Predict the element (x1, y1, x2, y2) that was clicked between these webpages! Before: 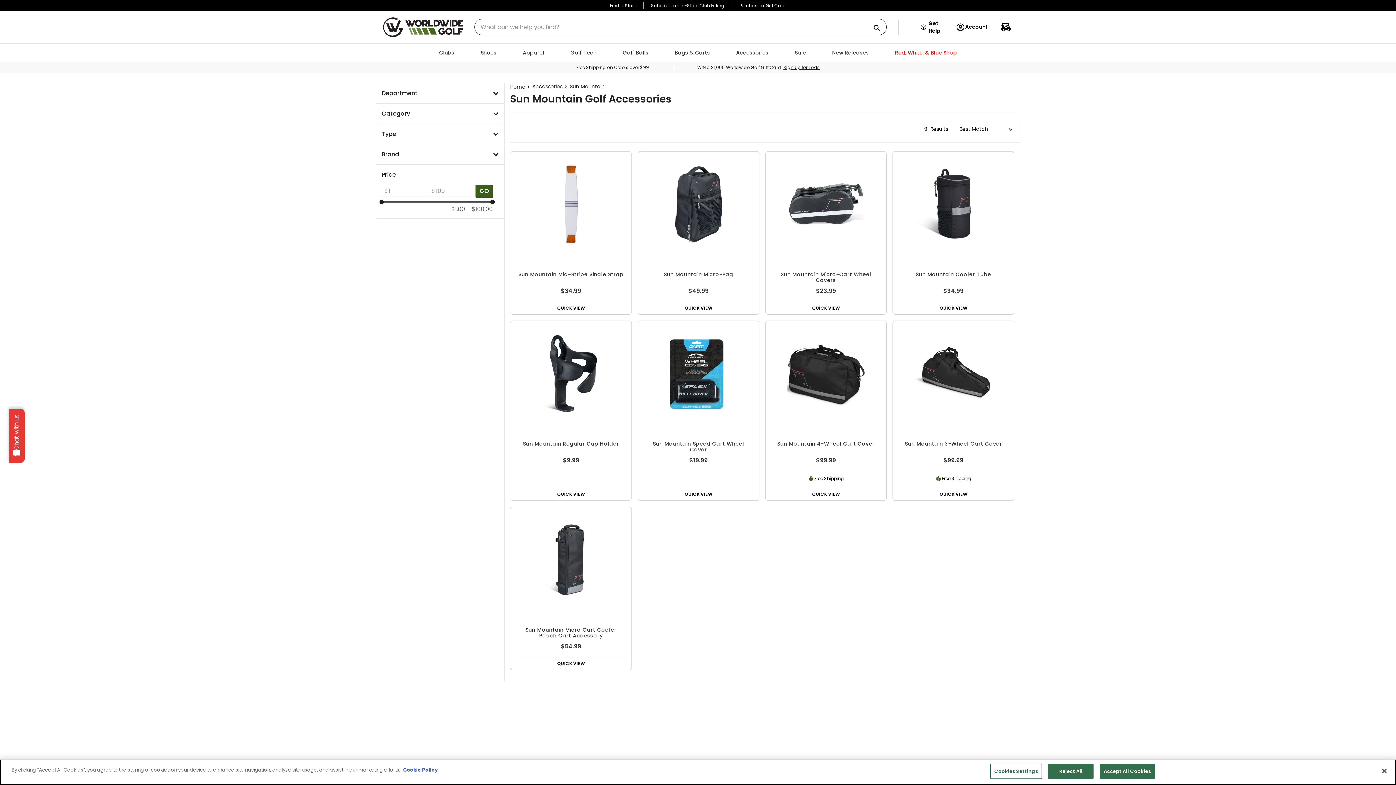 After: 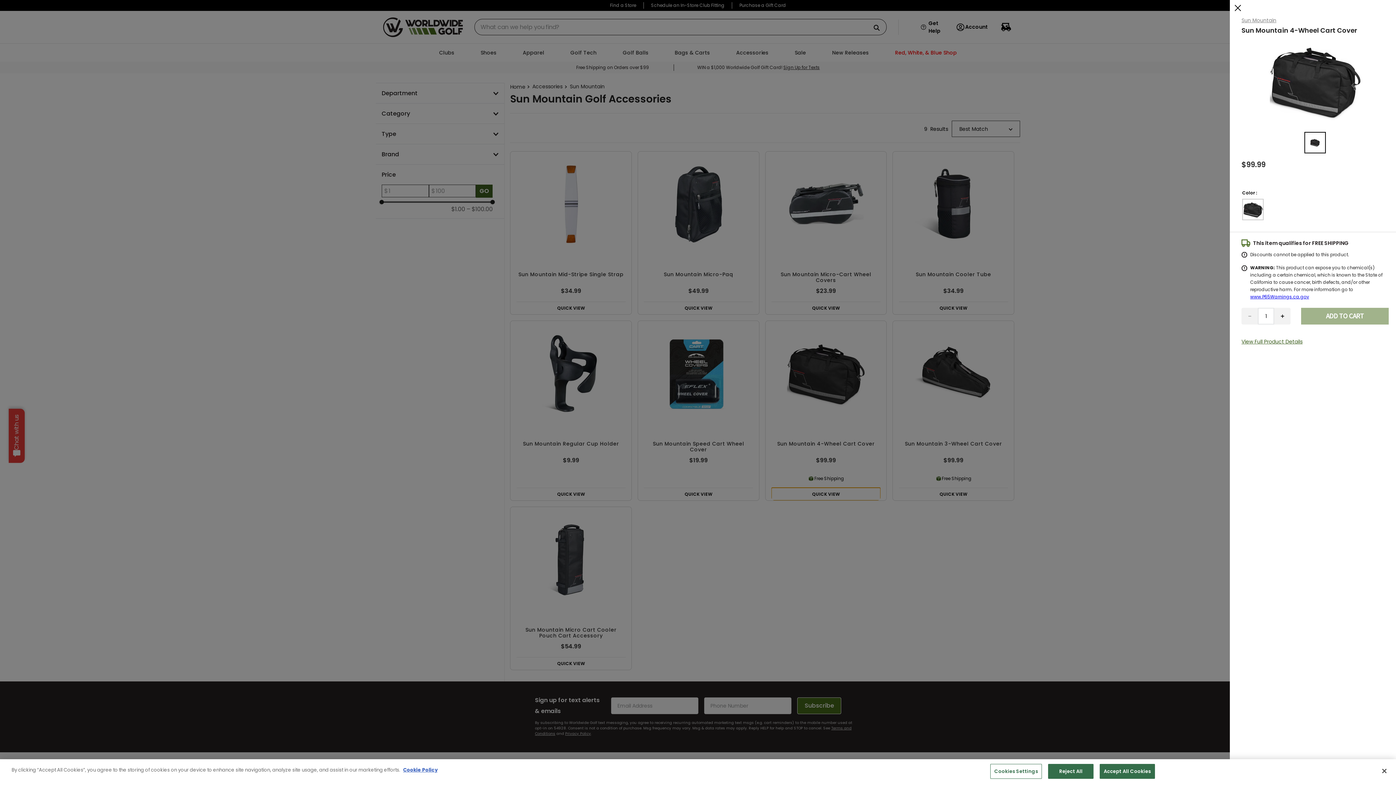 Action: label: QUICK VIEW bbox: (771, 488, 880, 500)